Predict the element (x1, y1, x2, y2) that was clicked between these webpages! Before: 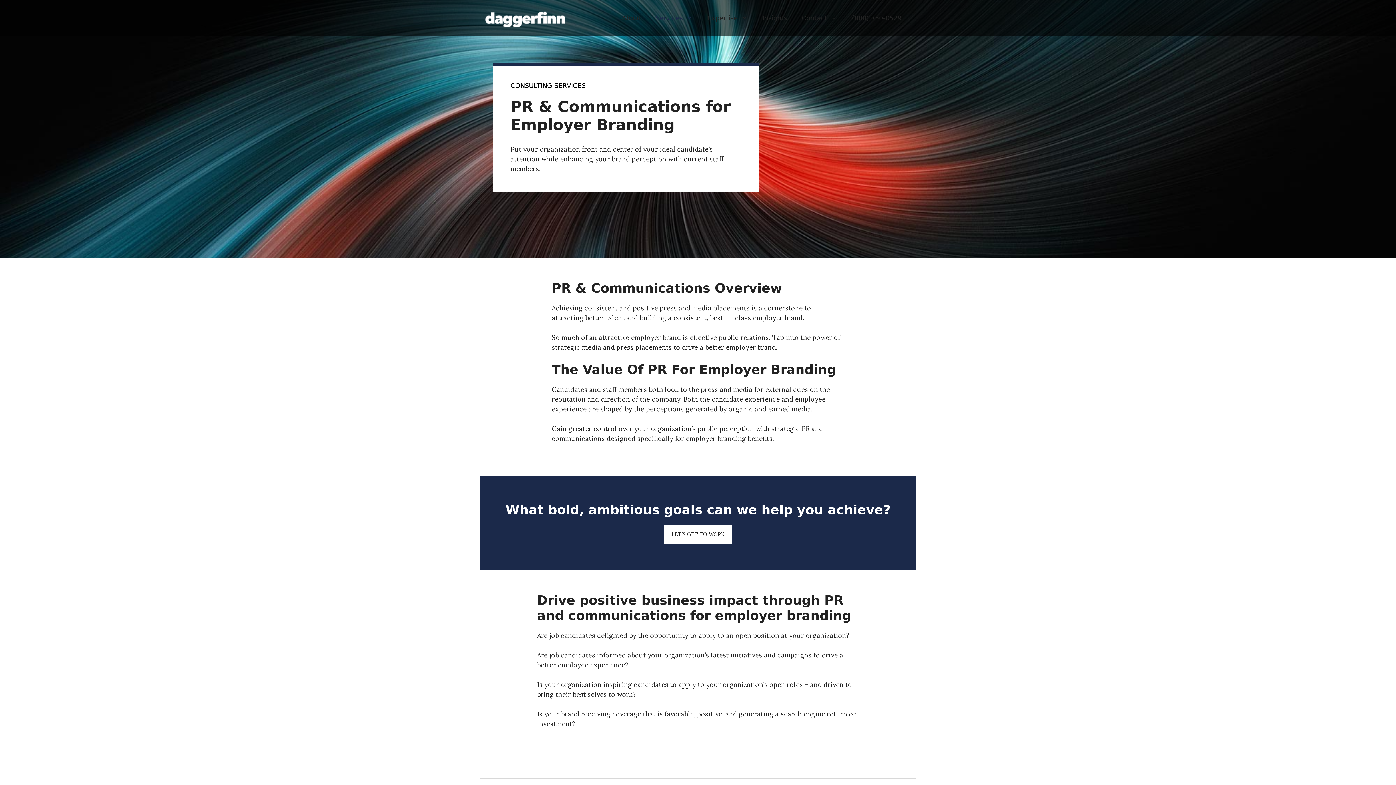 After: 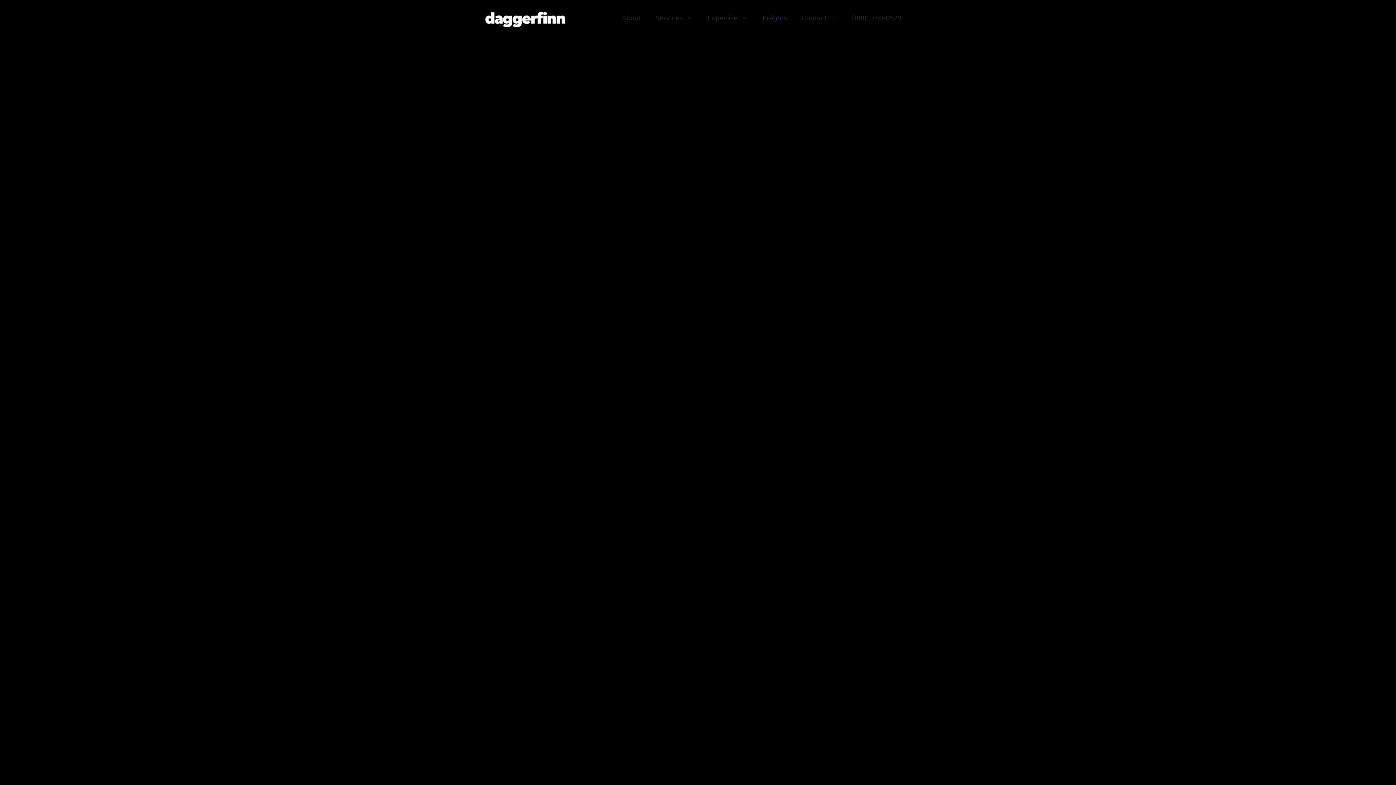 Action: label: Insights bbox: (755, 7, 794, 29)